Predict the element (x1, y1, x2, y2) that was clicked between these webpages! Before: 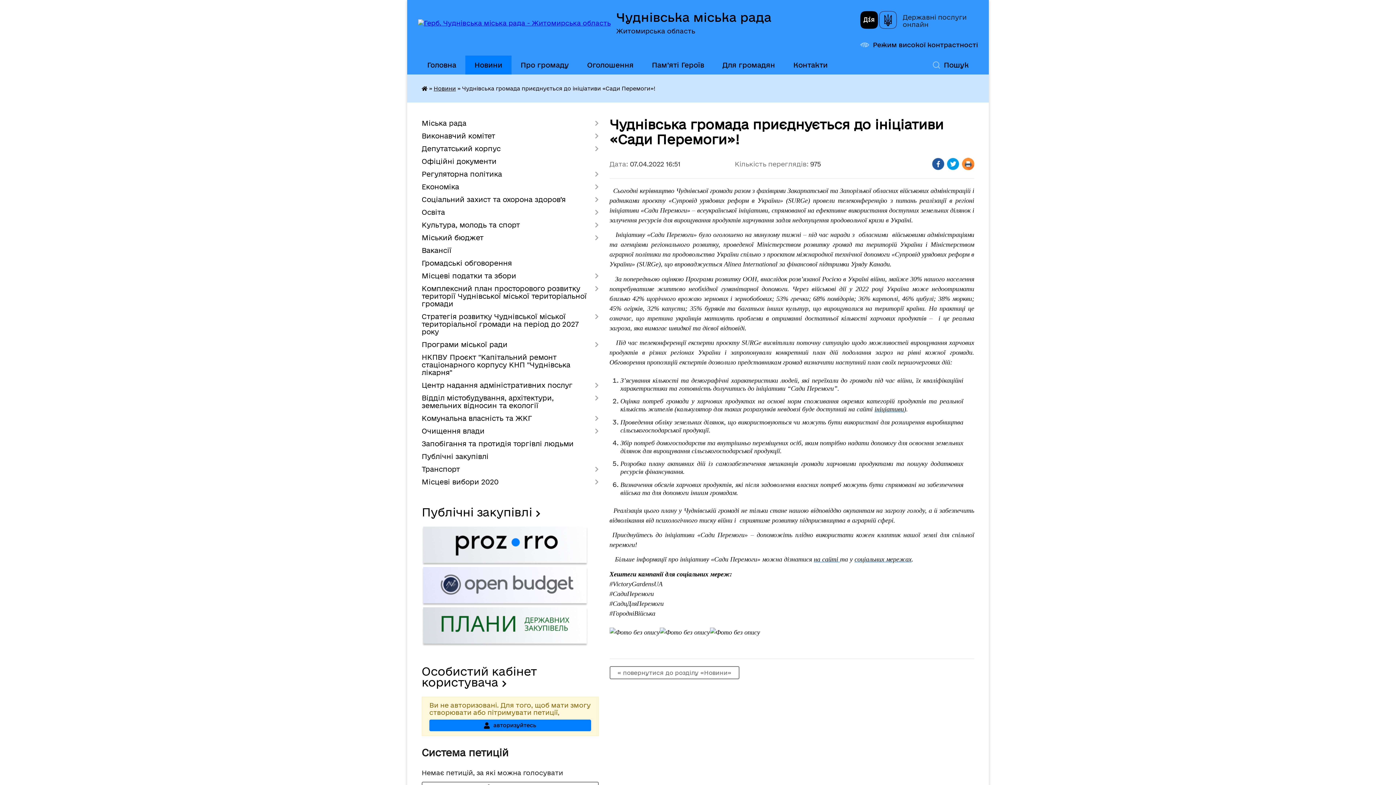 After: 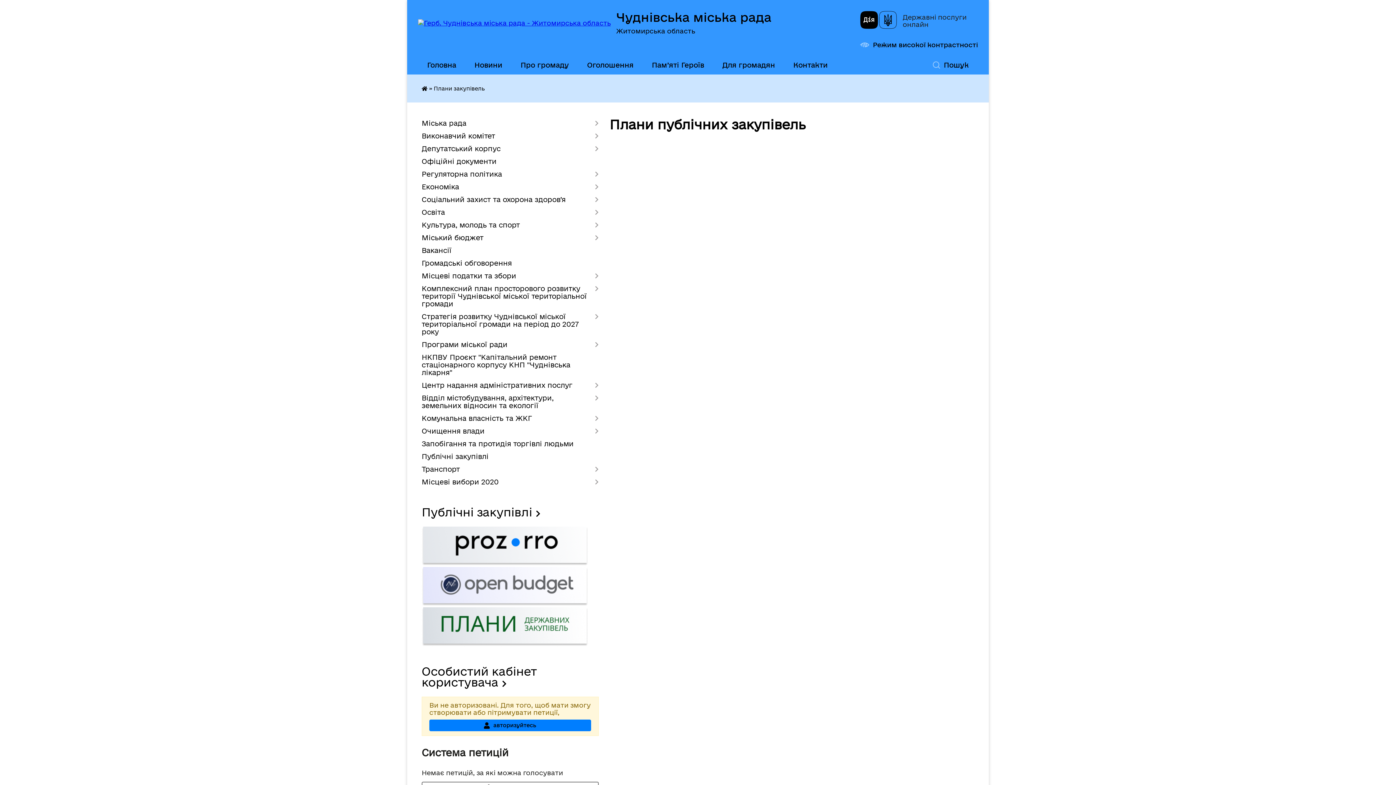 Action: bbox: (421, 640, 588, 648)